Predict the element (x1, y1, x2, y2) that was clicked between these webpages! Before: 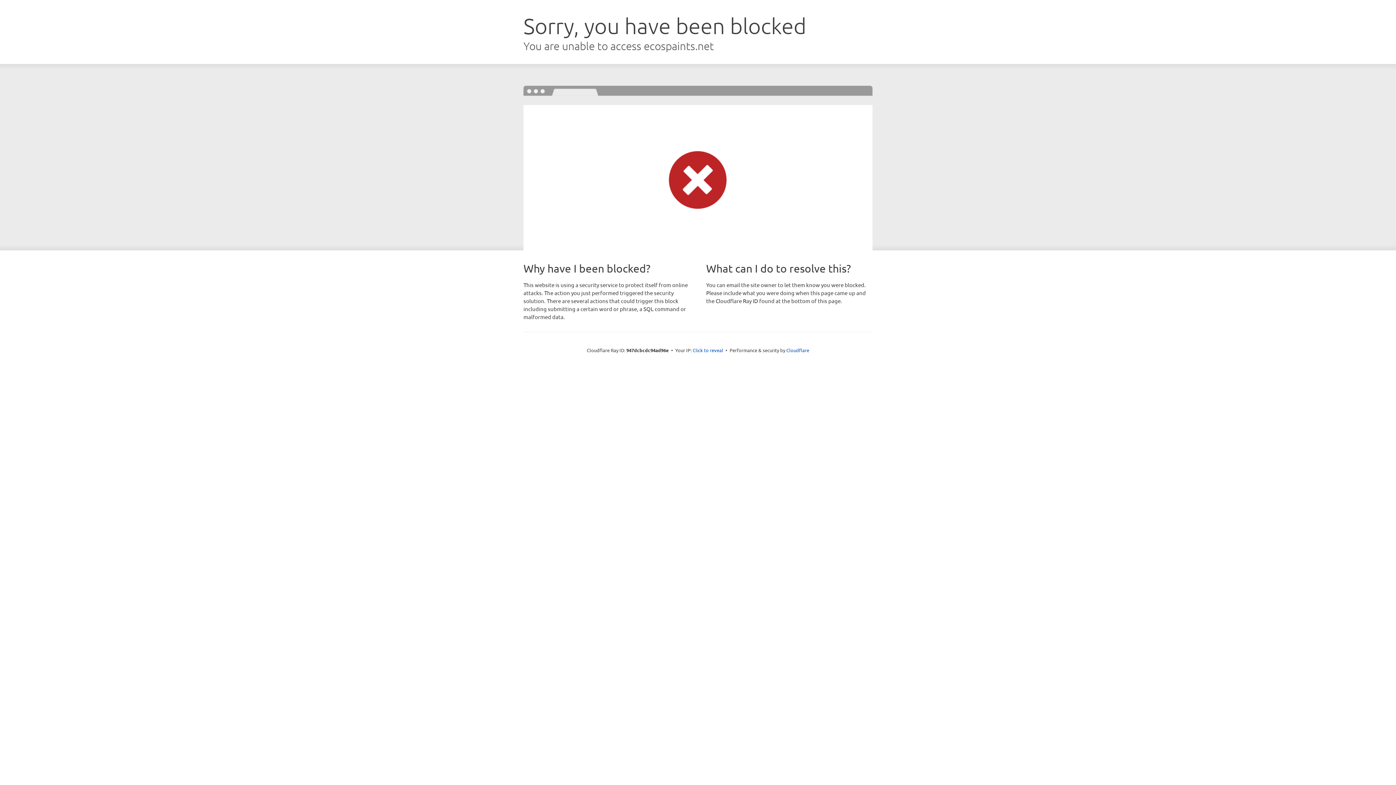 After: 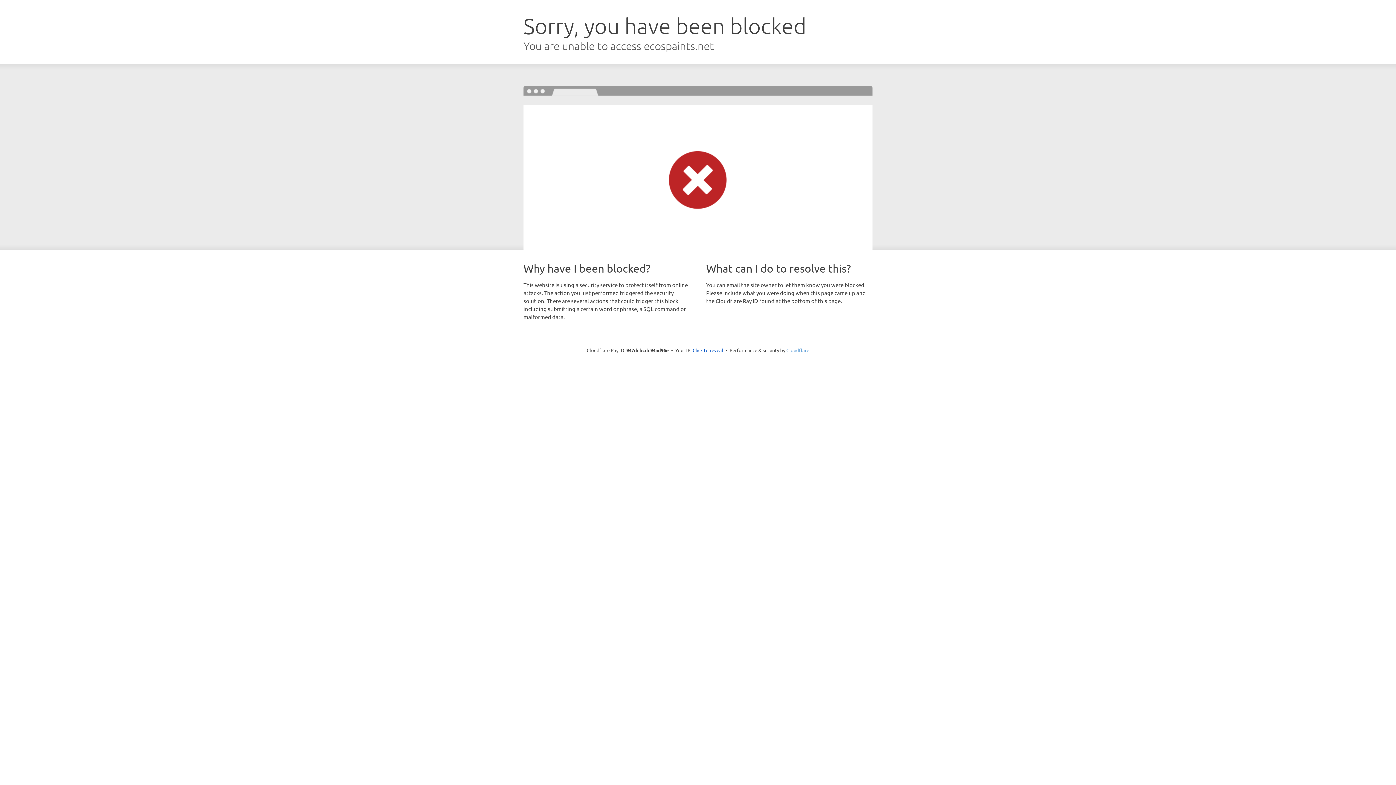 Action: label: Cloudflare bbox: (786, 347, 809, 353)